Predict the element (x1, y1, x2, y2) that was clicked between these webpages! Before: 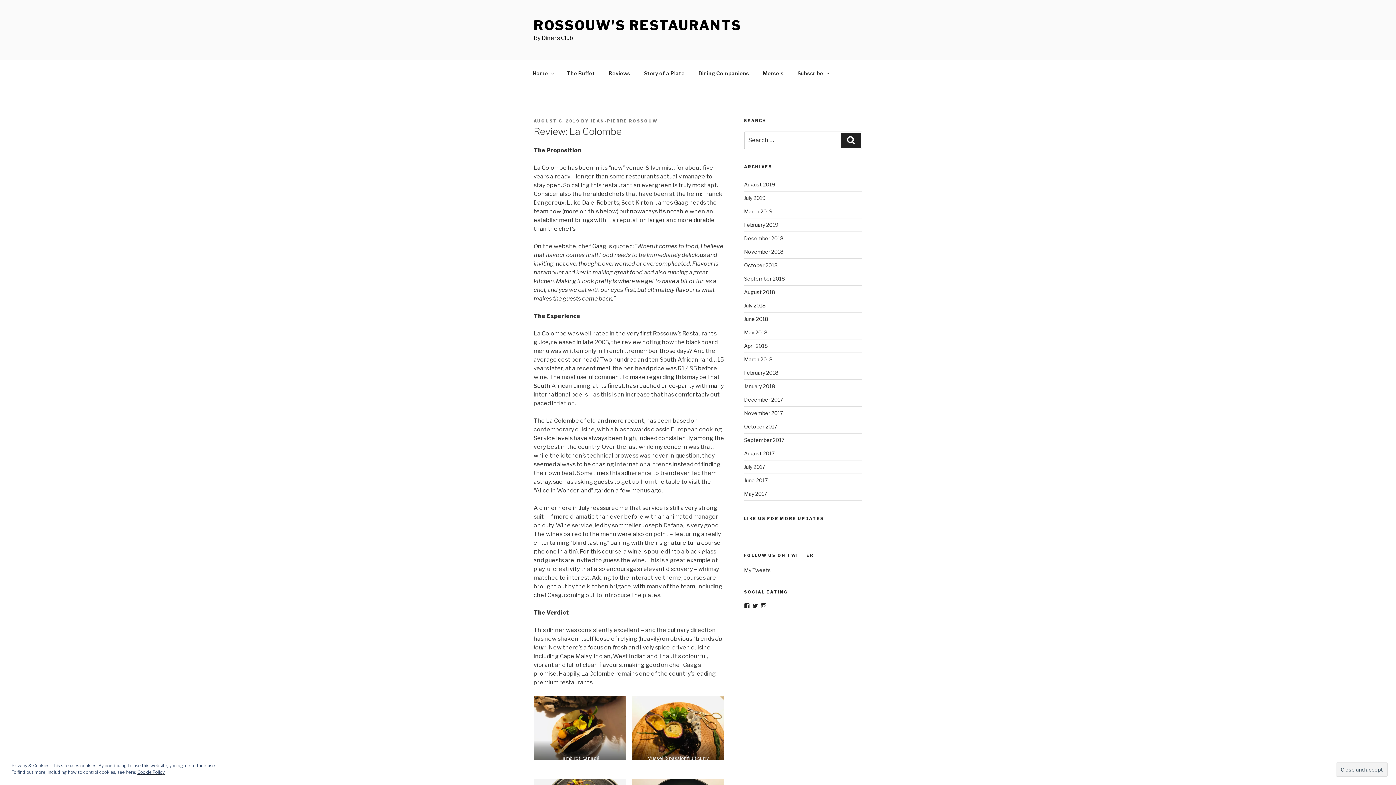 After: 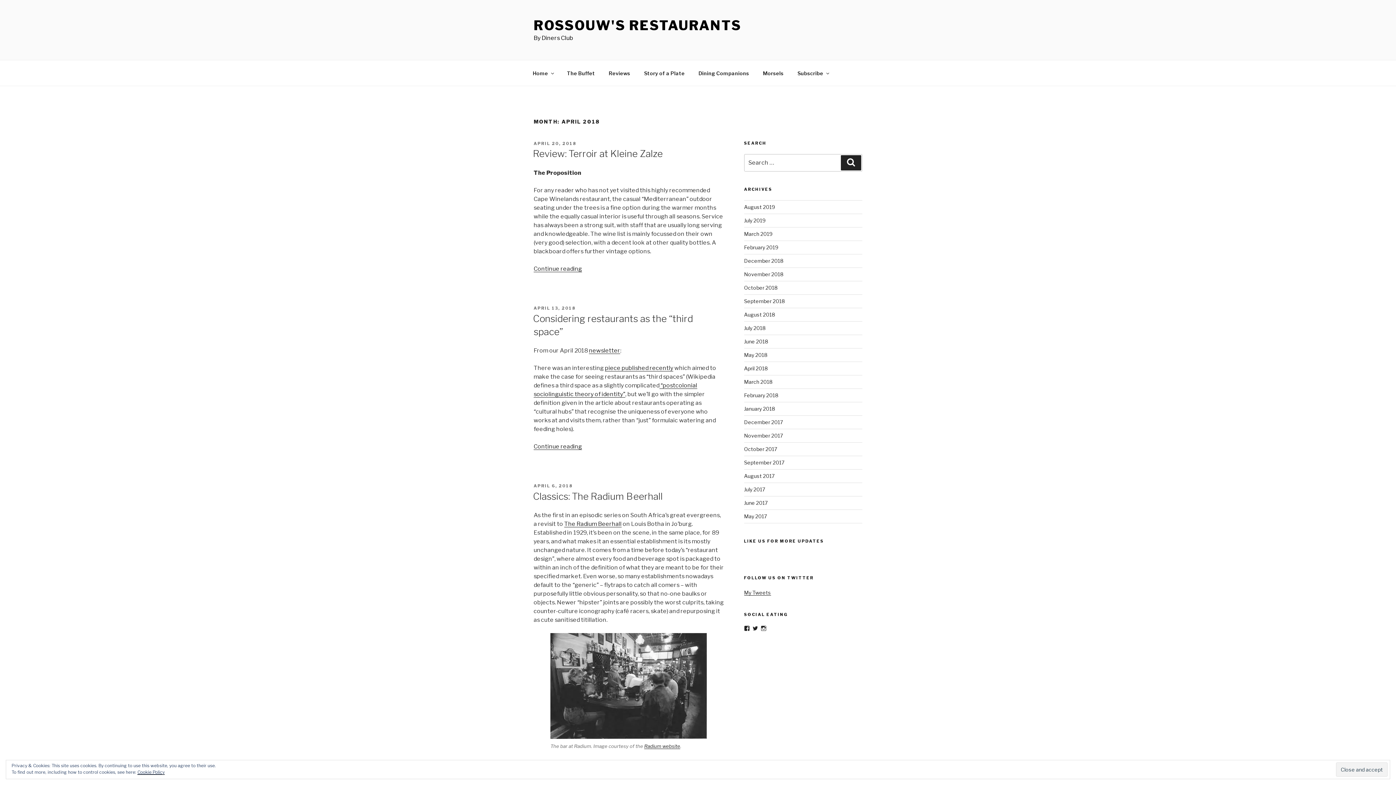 Action: bbox: (744, 343, 767, 349) label: April 2018